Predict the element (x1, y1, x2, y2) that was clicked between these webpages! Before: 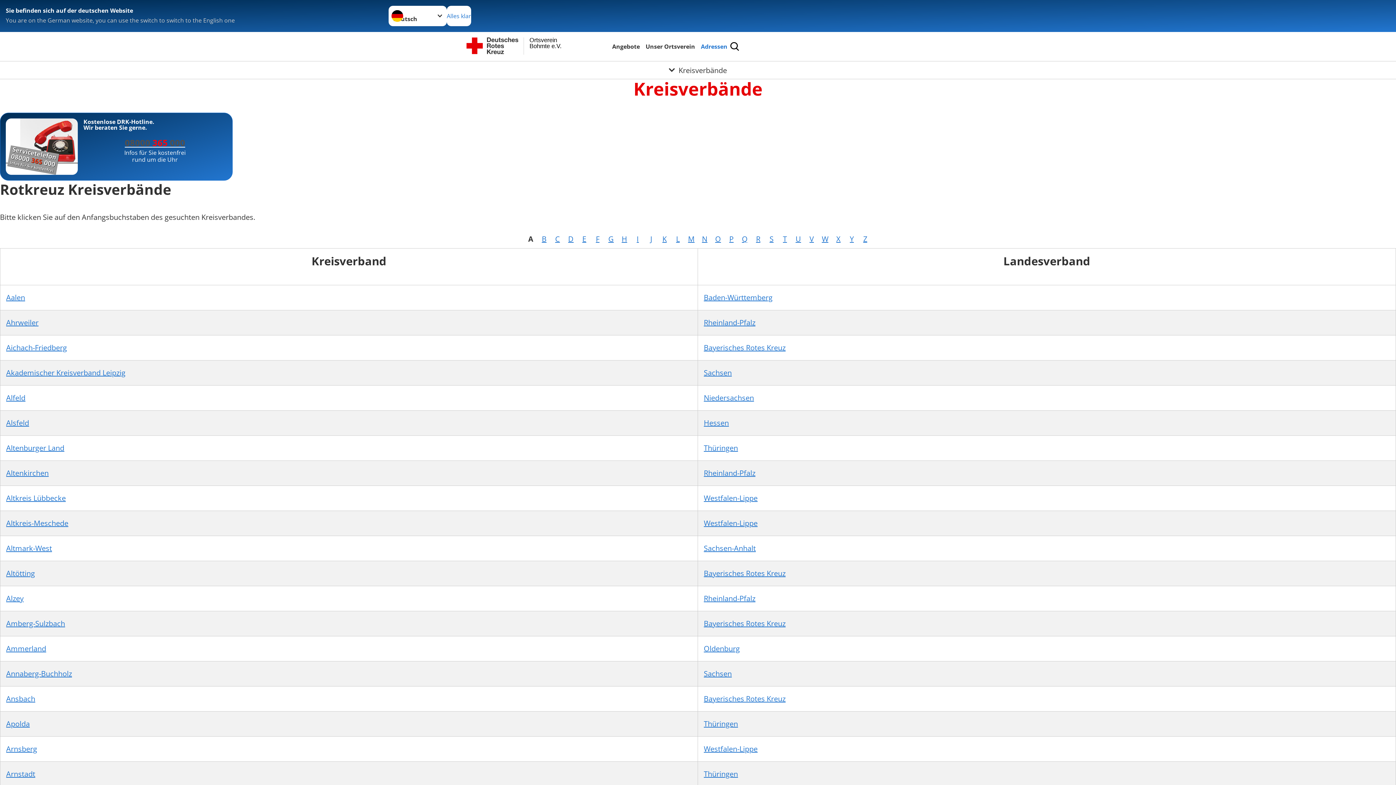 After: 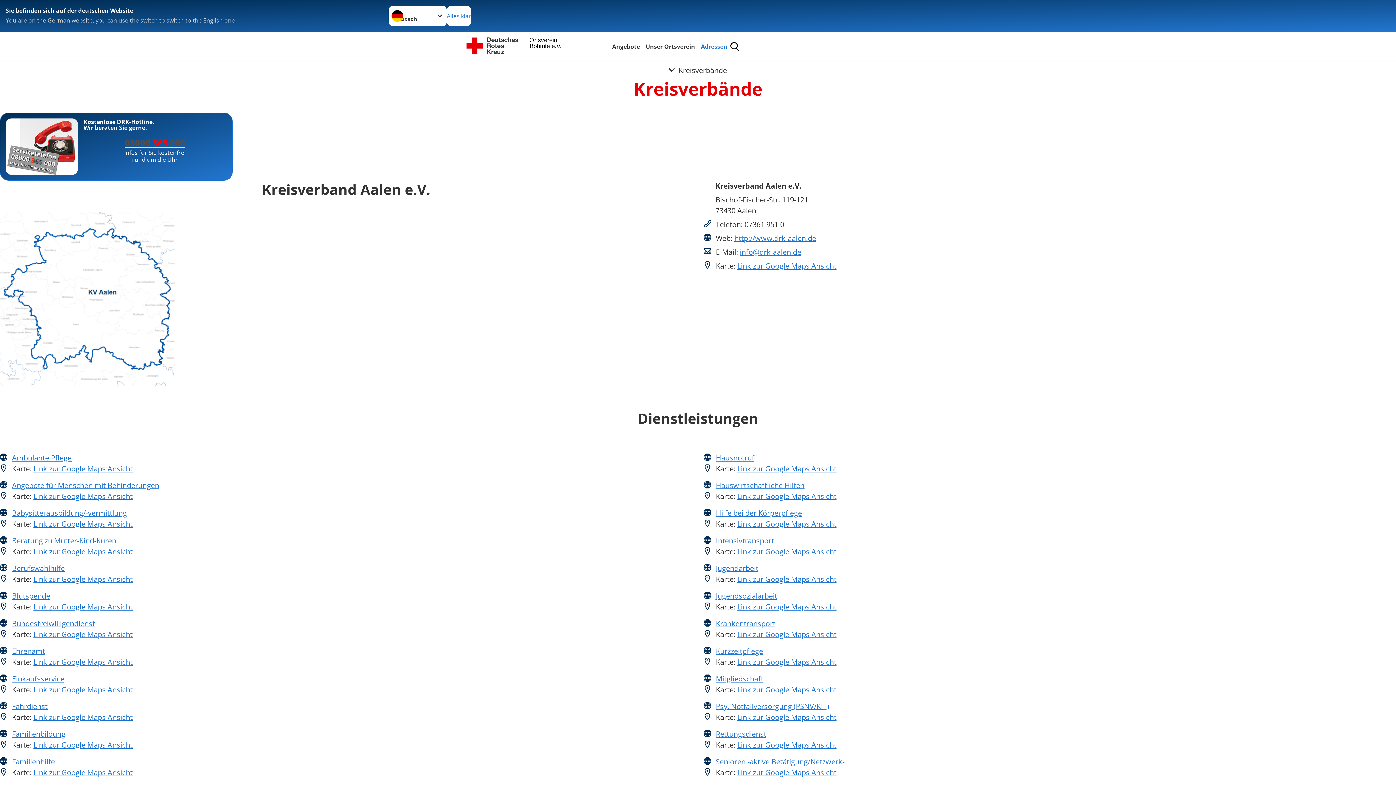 Action: bbox: (6, 292, 25, 302) label: Aalen